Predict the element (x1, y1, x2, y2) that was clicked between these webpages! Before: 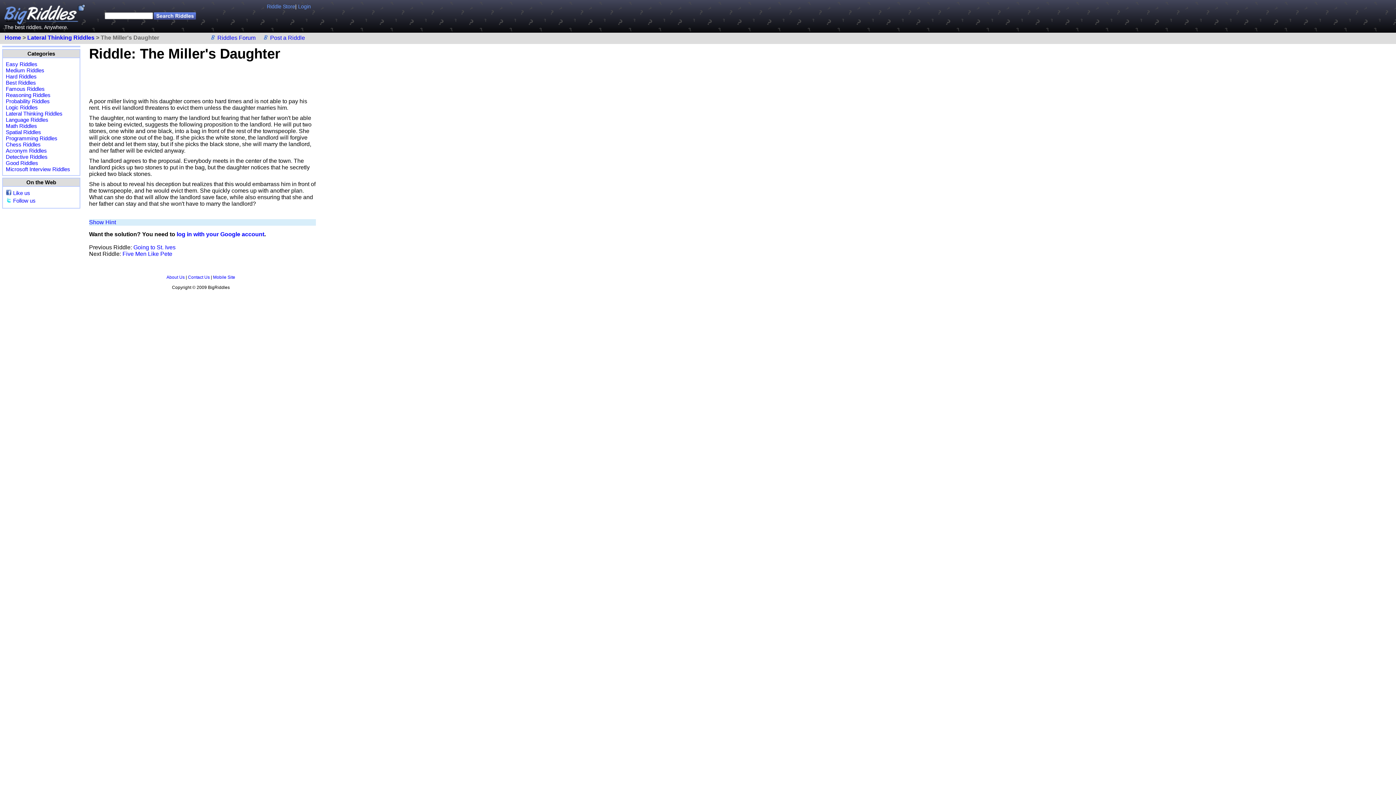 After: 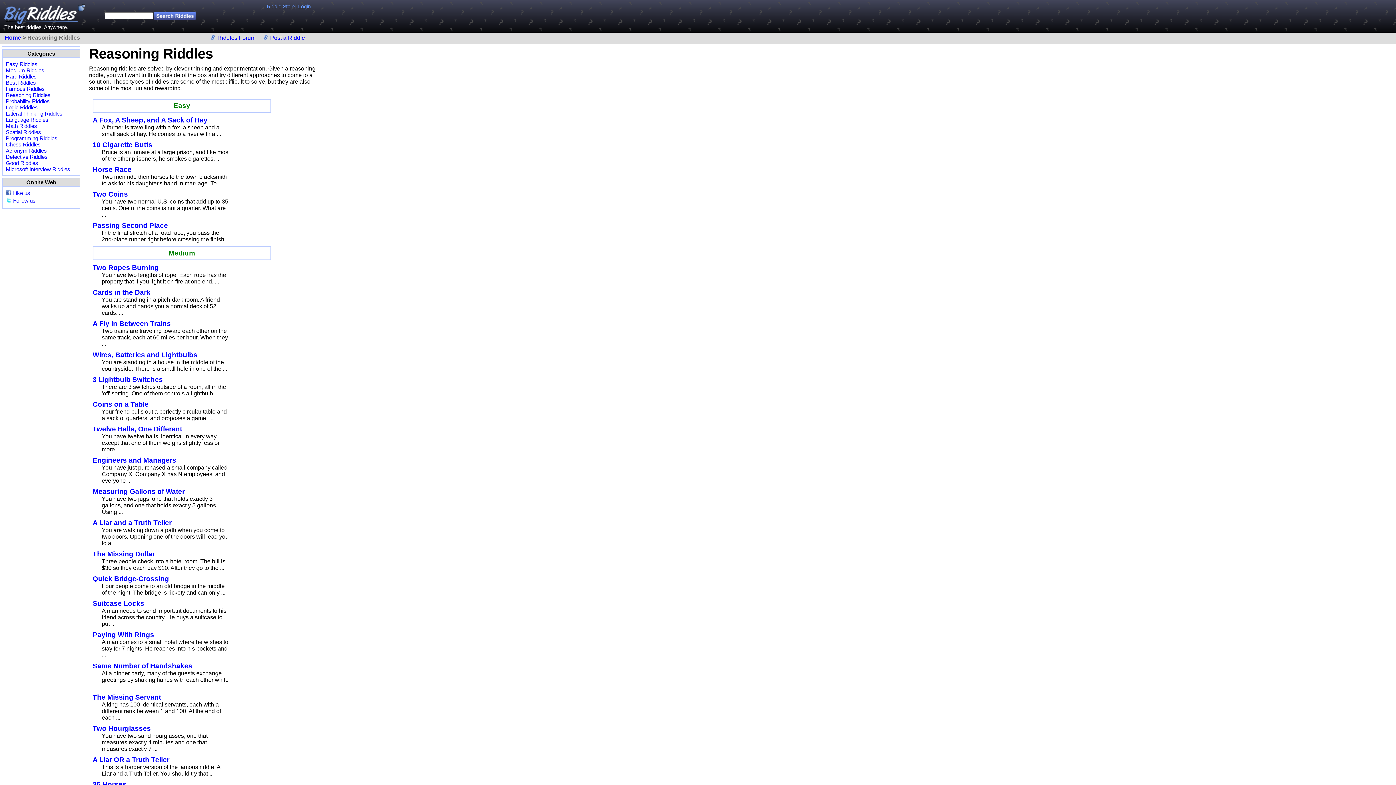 Action: label: Reasoning Riddles bbox: (5, 92, 50, 98)